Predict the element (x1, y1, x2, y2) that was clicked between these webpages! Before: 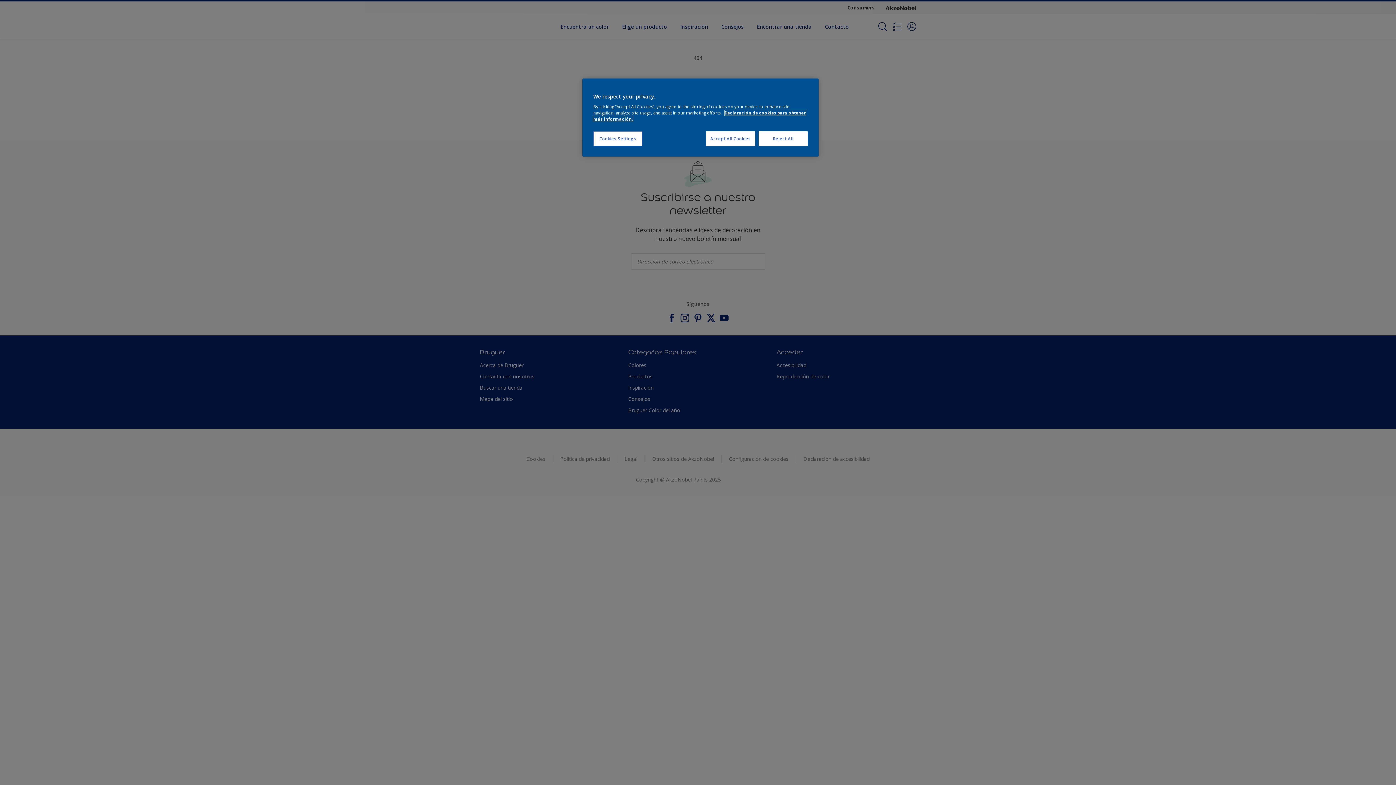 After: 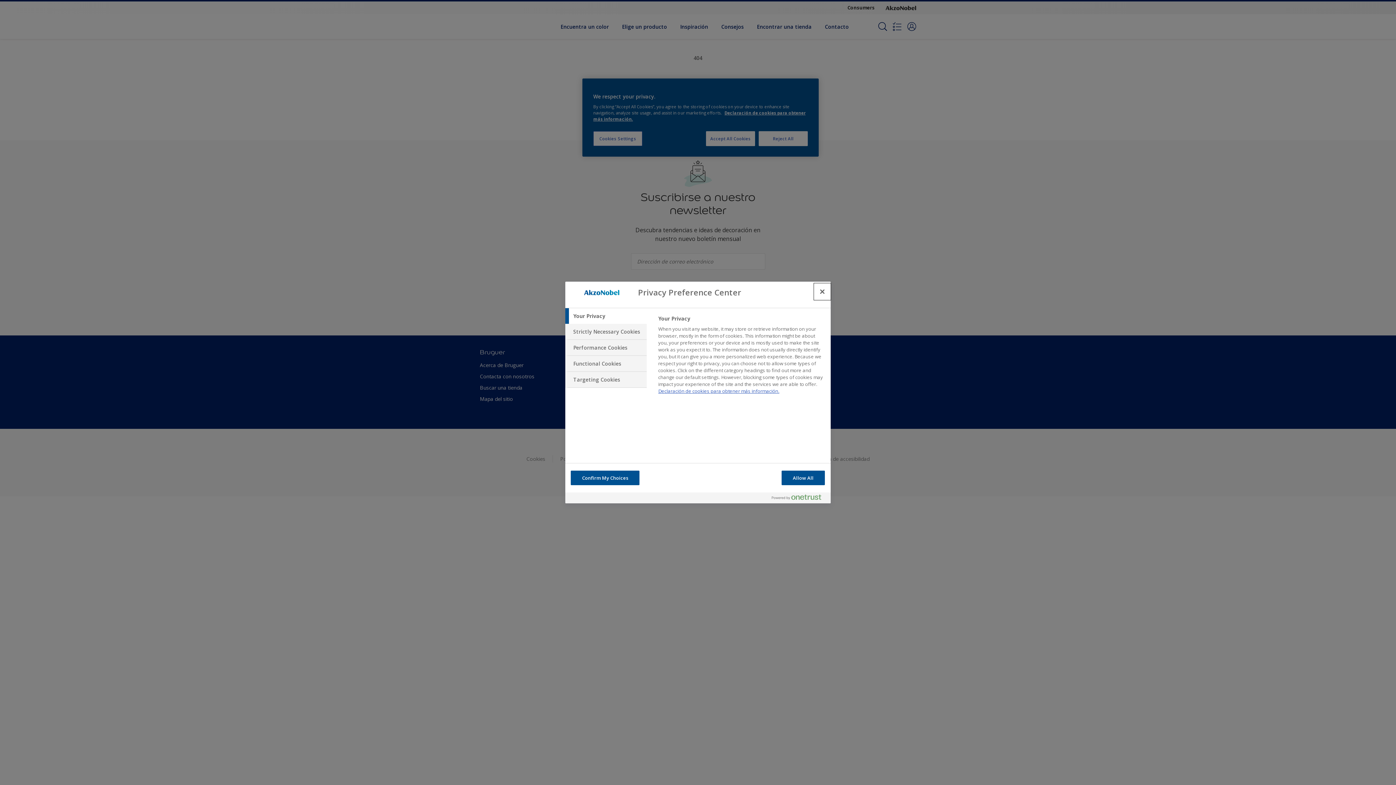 Action: label: Cookies Settings bbox: (593, 131, 642, 146)